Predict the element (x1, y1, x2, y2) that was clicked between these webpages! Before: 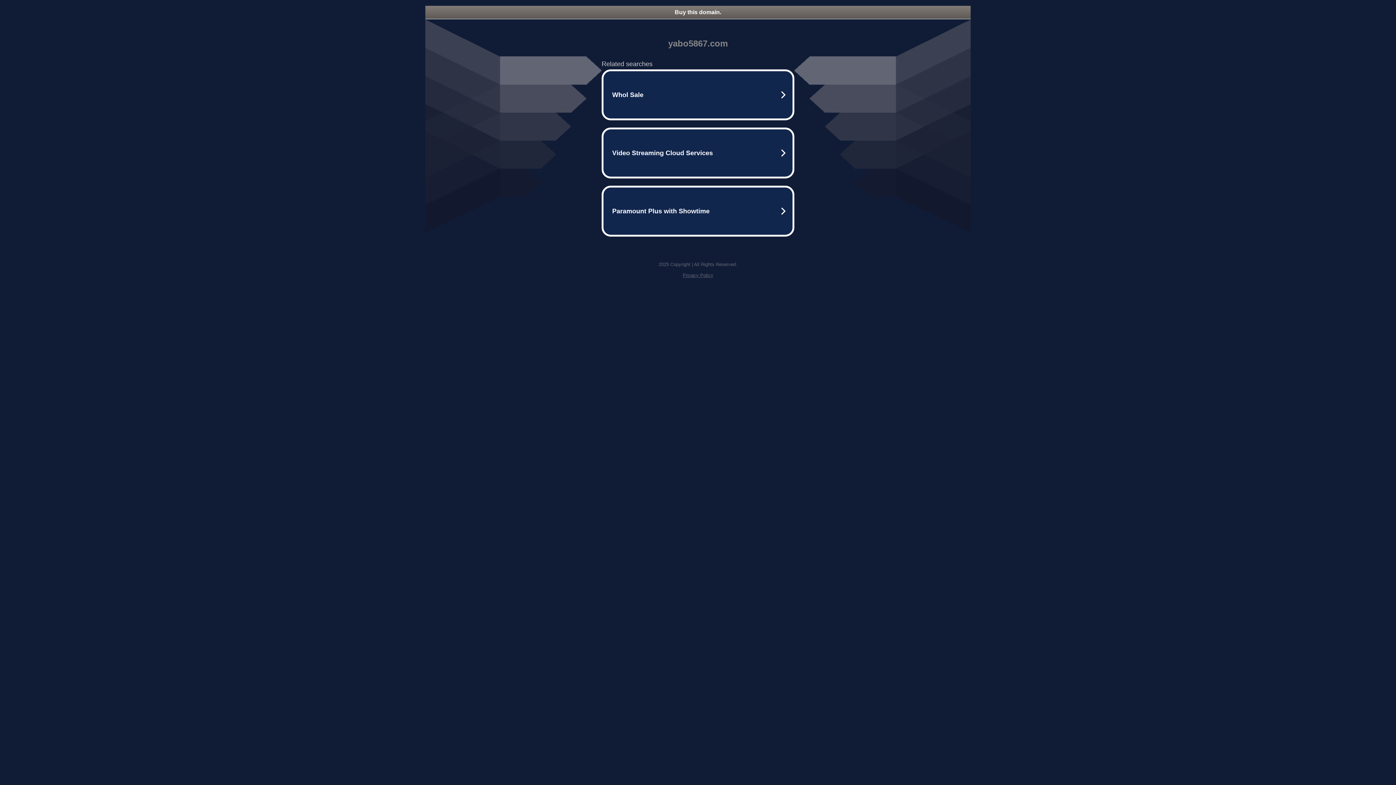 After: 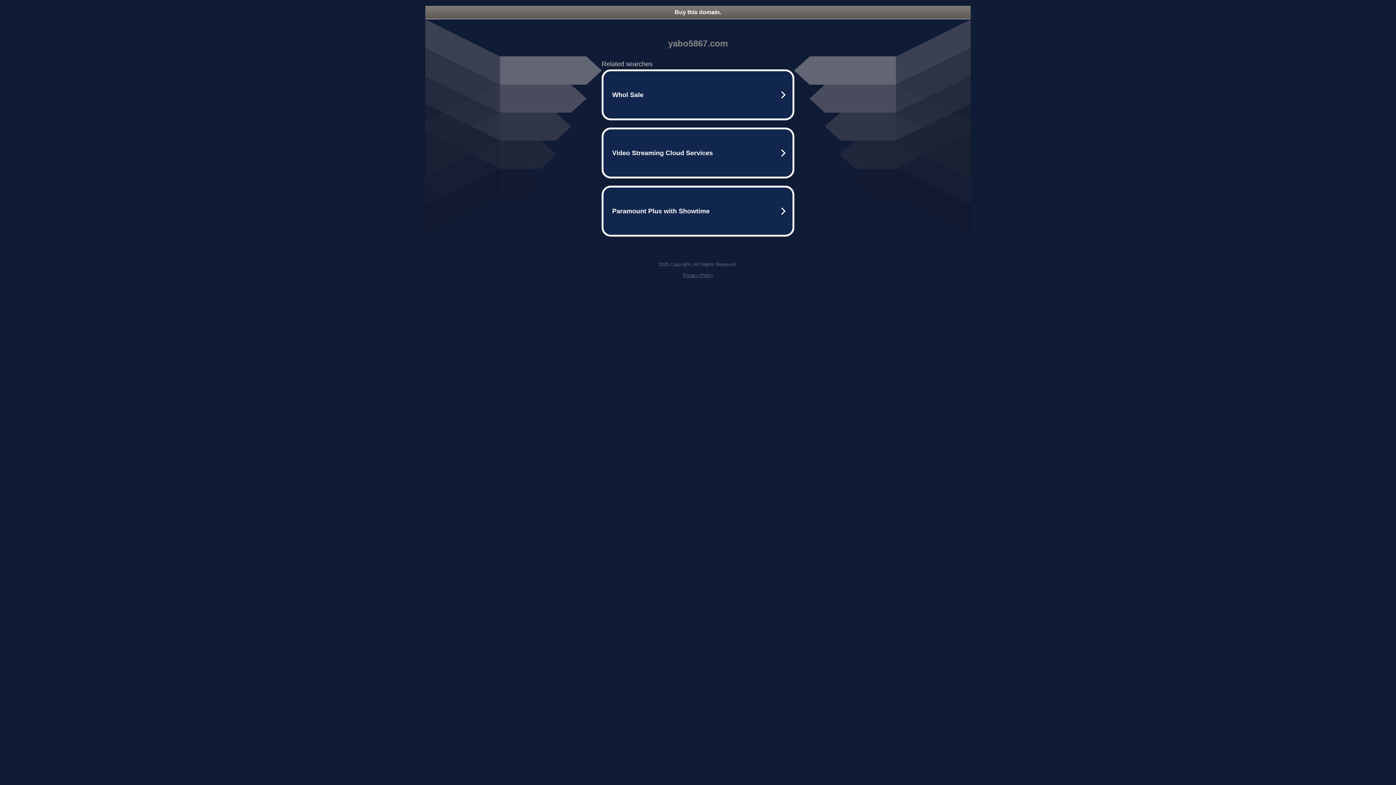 Action: label: Buy this domain. bbox: (425, 5, 970, 18)